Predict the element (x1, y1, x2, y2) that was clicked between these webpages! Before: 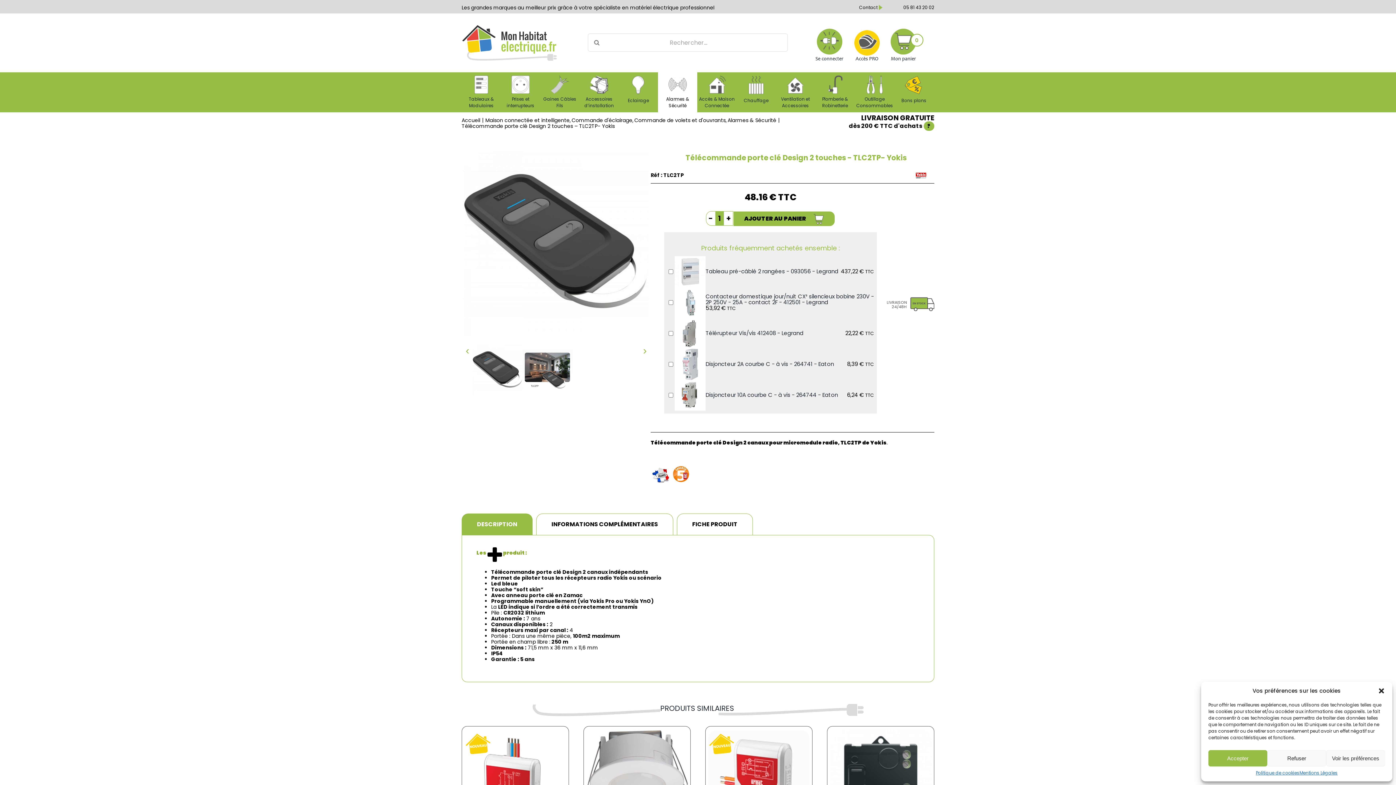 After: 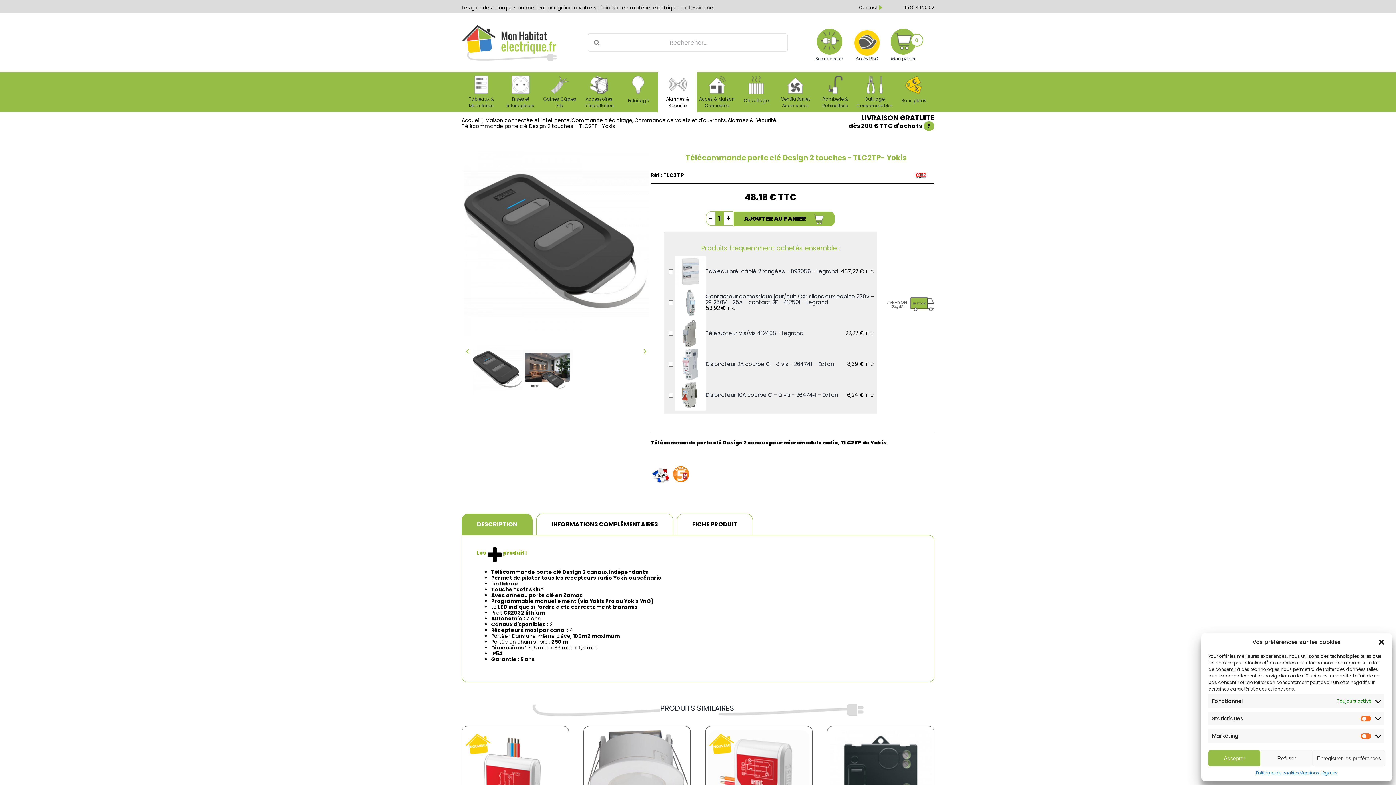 Action: label: Voir les préférences bbox: (1326, 750, 1385, 766)